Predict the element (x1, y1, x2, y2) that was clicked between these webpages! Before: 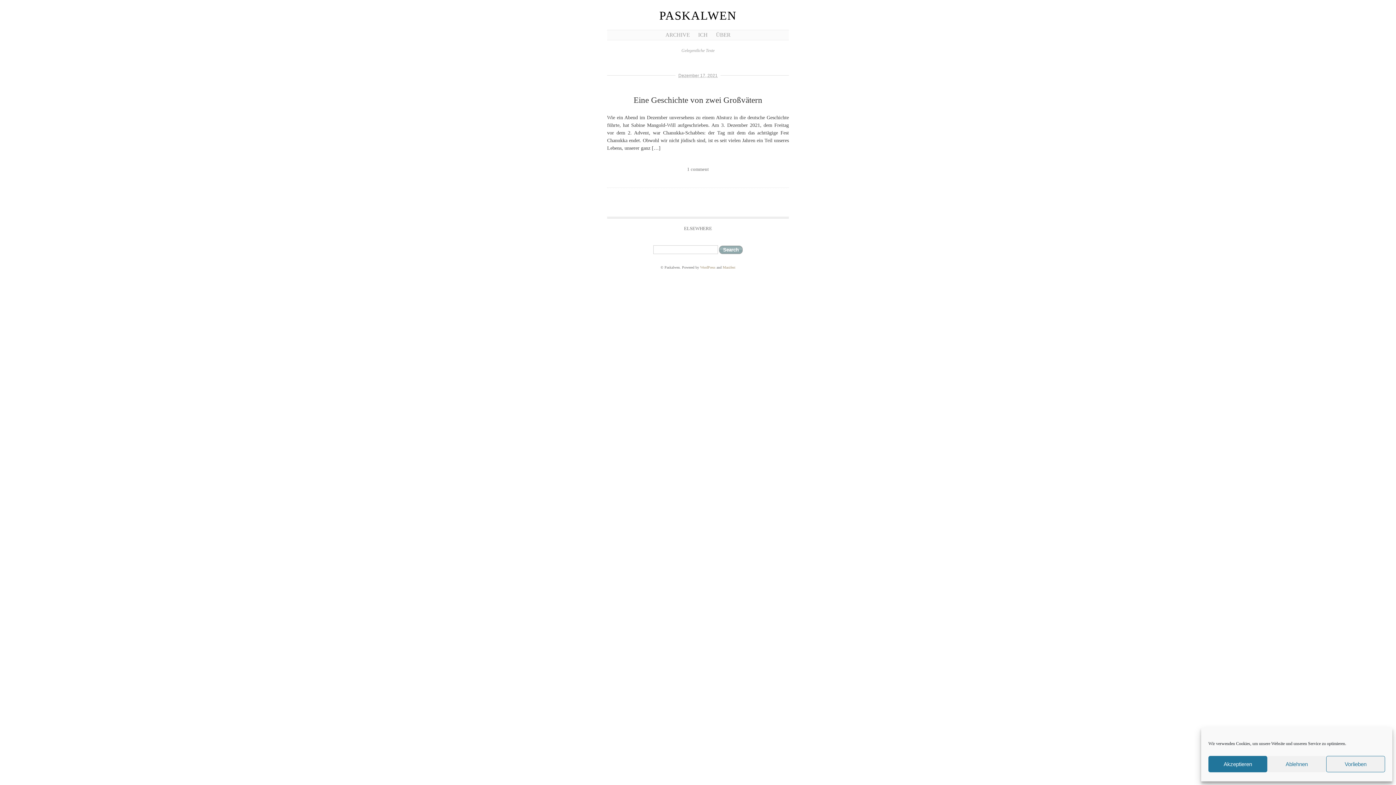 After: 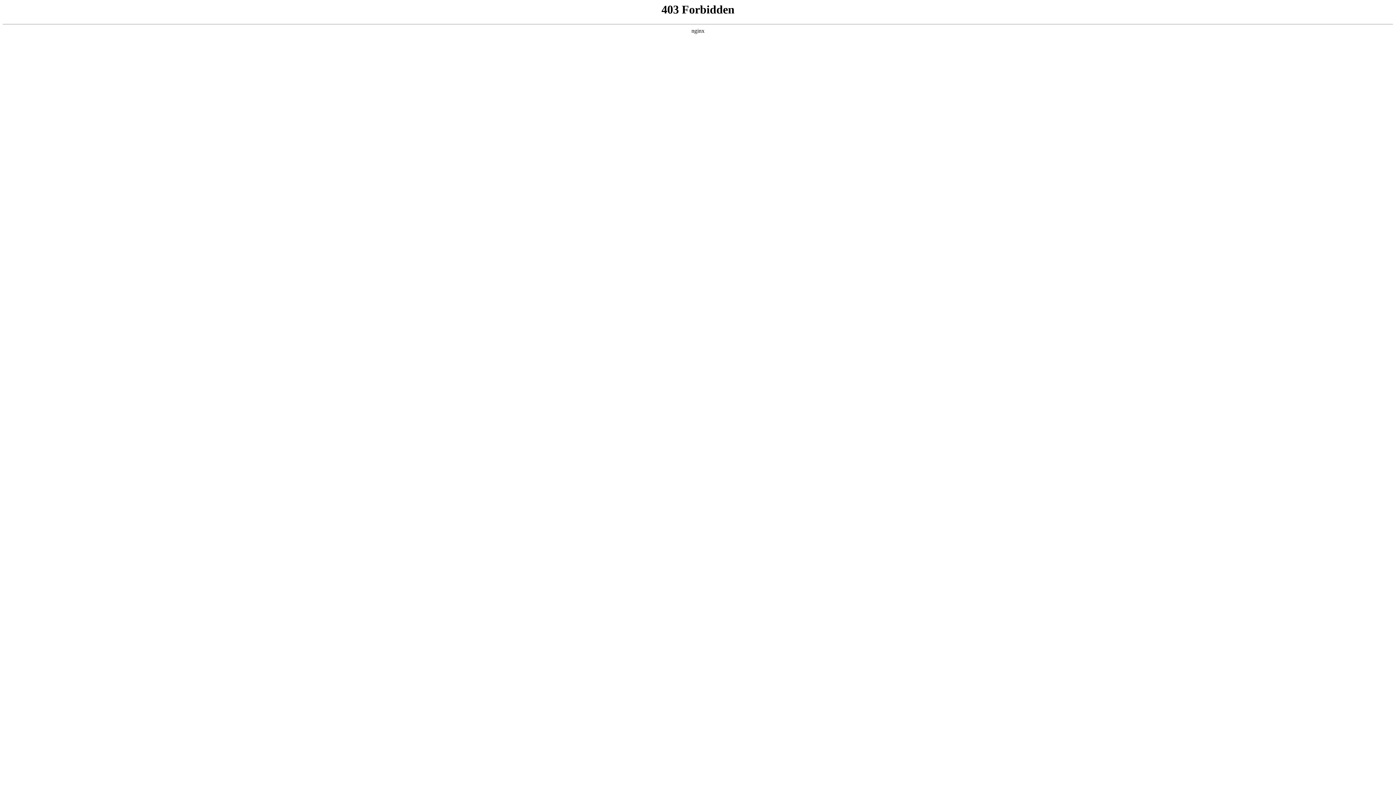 Action: label: WordPress bbox: (700, 265, 715, 269)